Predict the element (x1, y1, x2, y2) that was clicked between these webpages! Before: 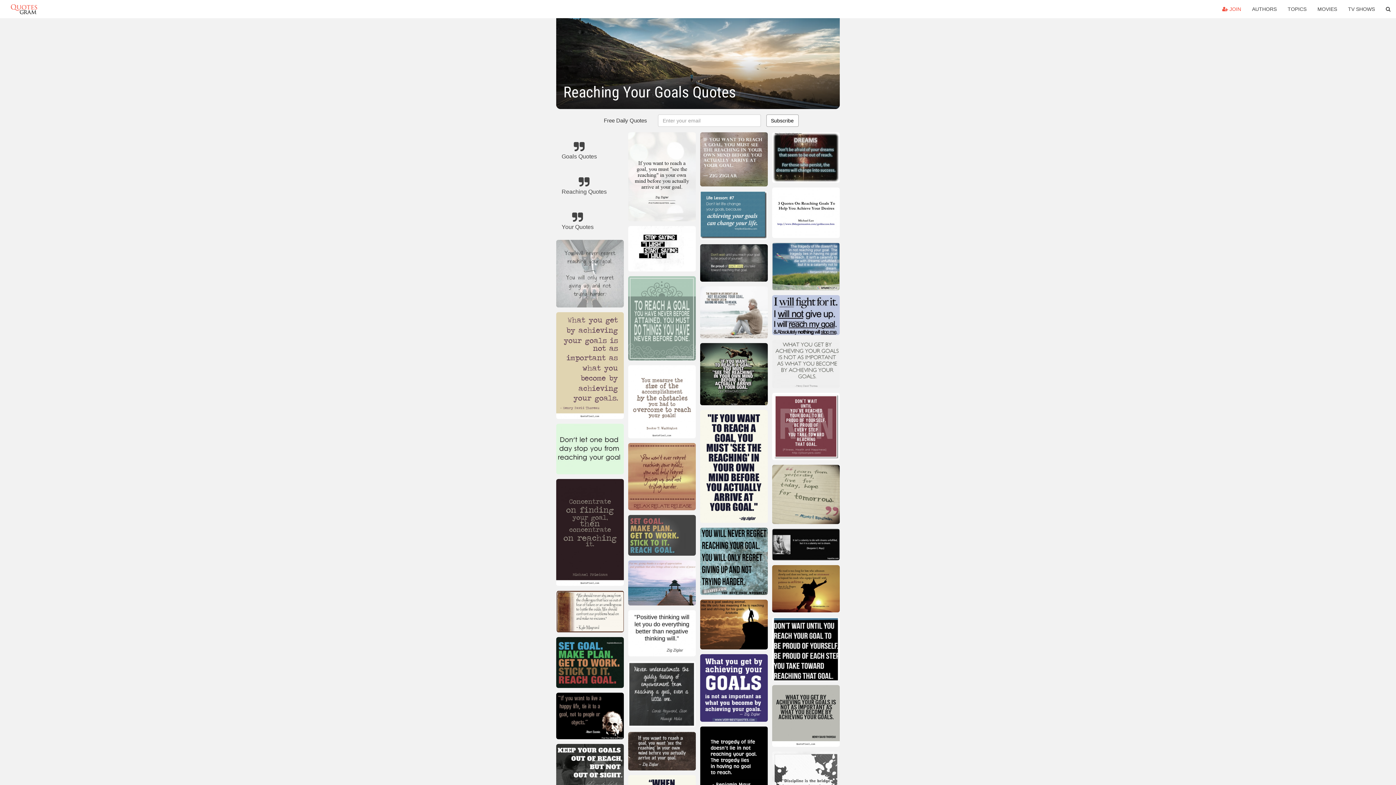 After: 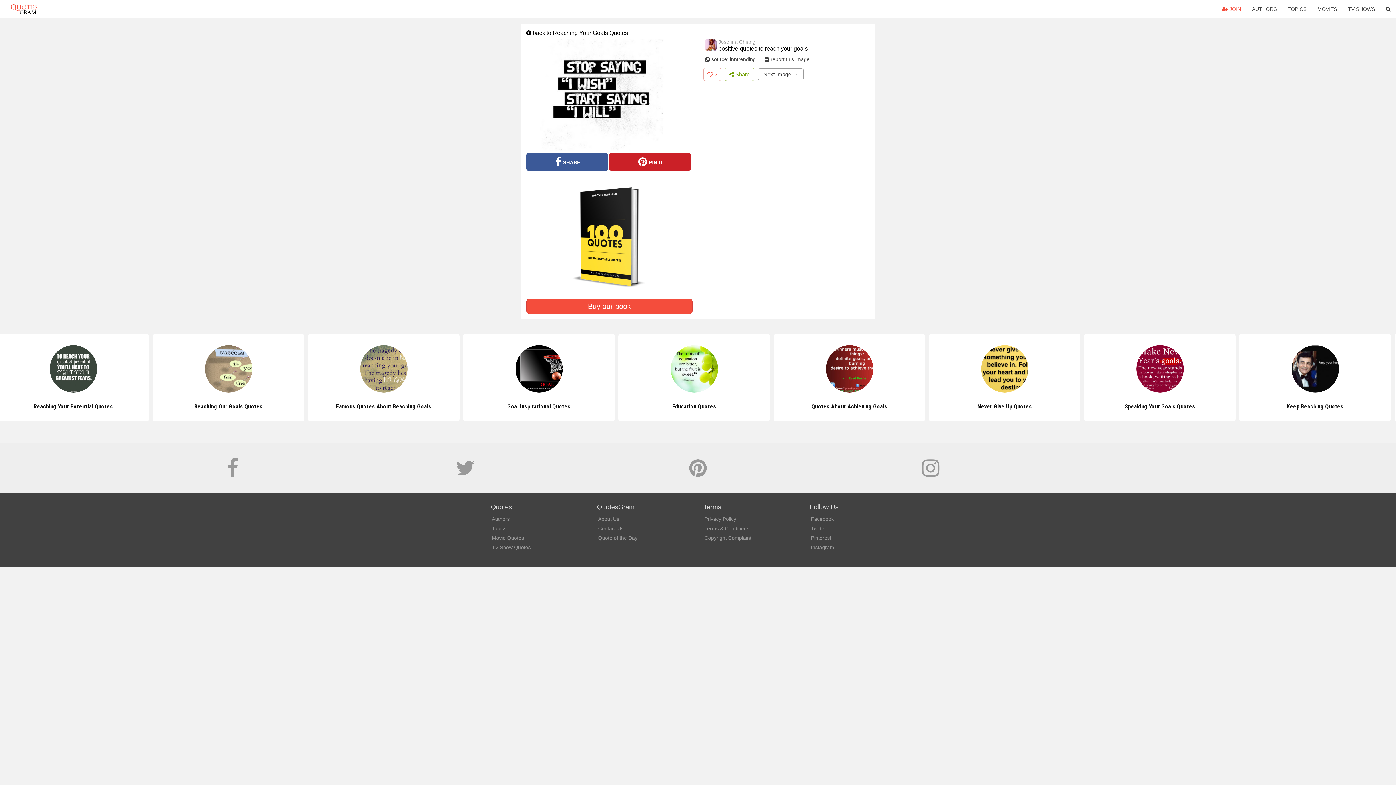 Action: bbox: (628, 226, 695, 274)